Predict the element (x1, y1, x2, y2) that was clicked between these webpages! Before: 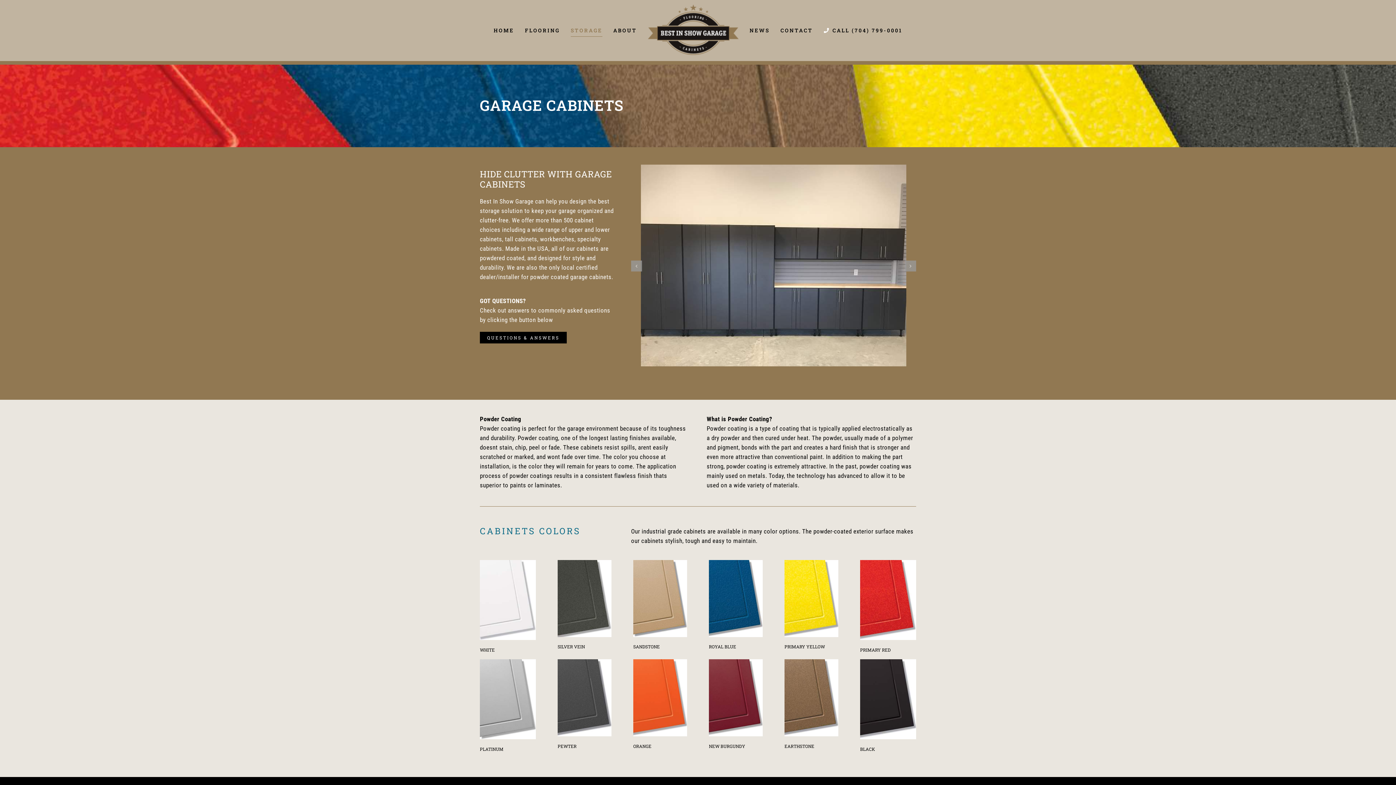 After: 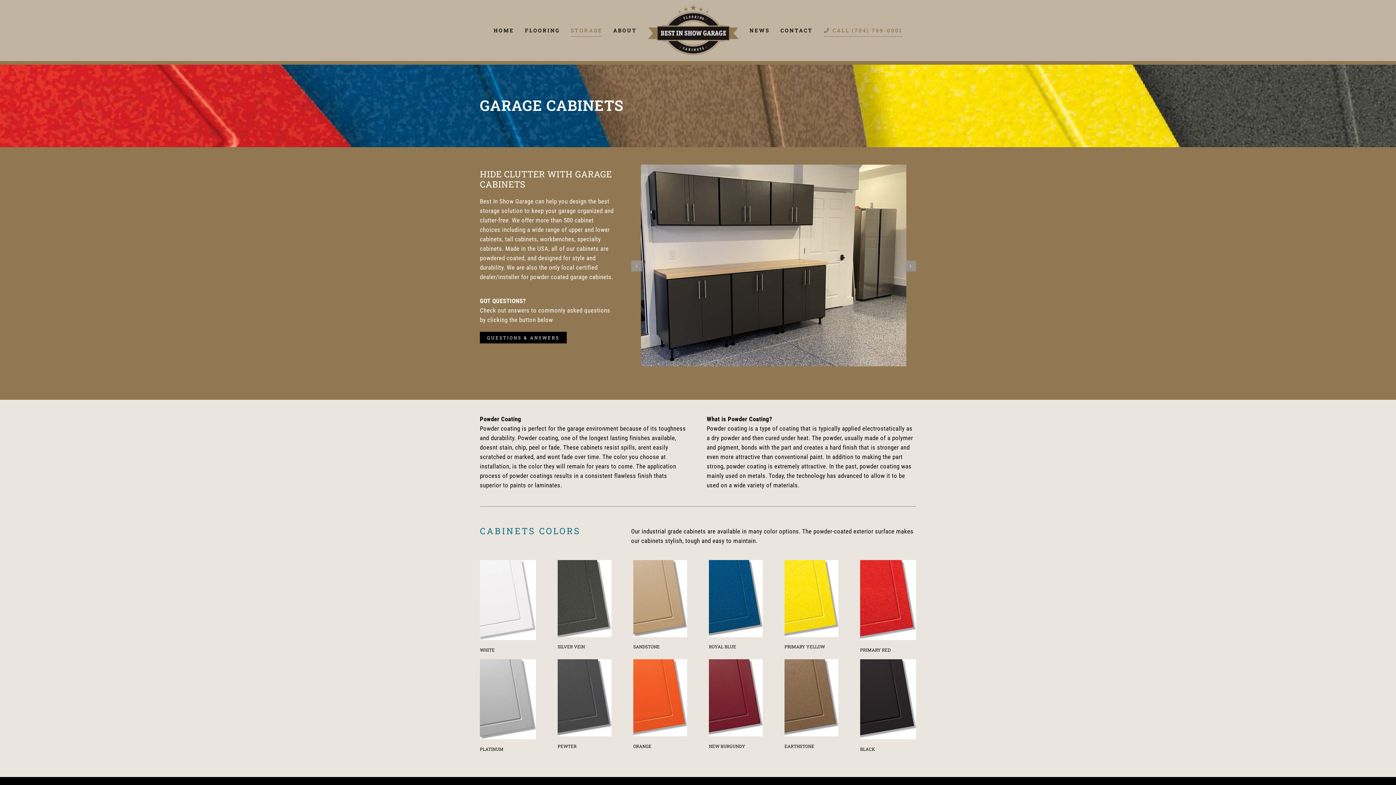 Action: label: CALL (704) 799-0001 bbox: (824, 2, 902, 58)